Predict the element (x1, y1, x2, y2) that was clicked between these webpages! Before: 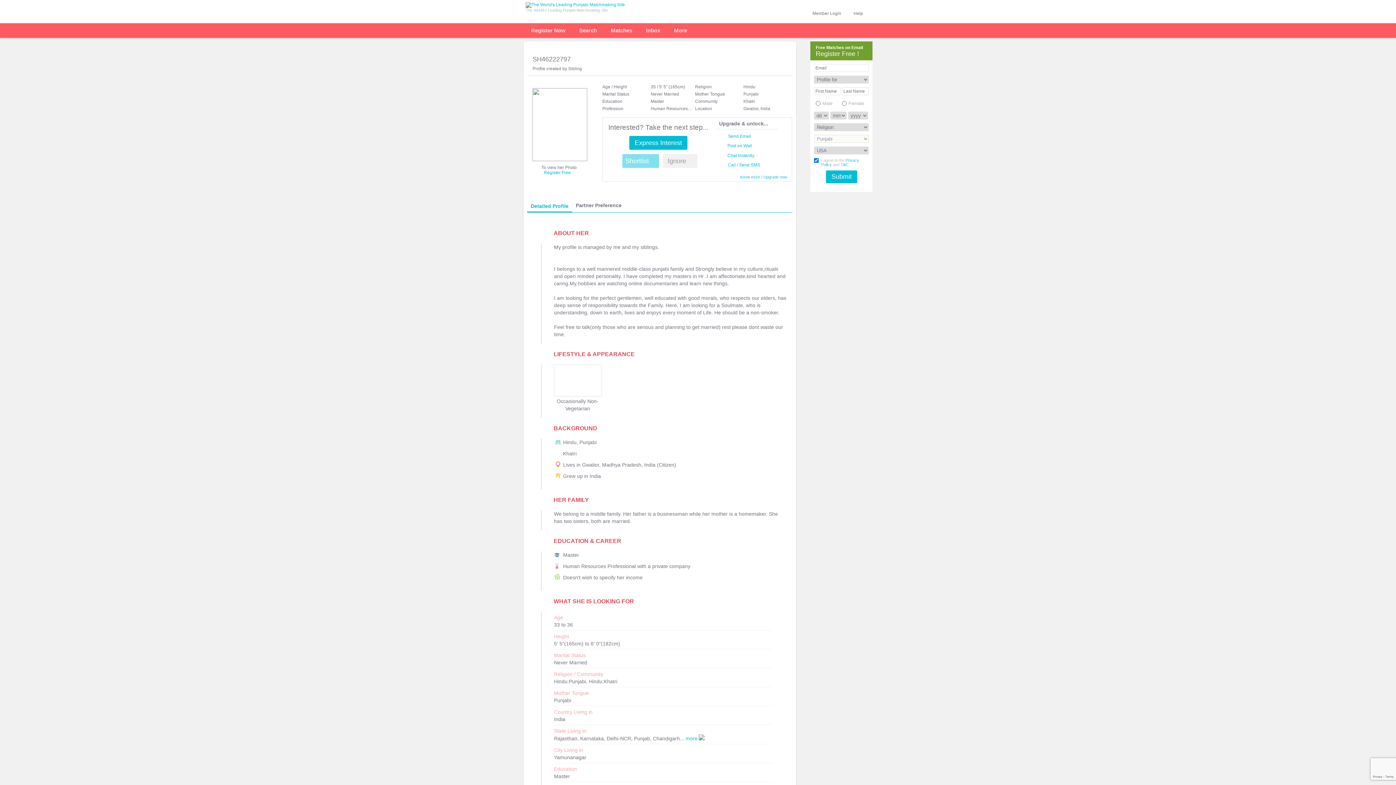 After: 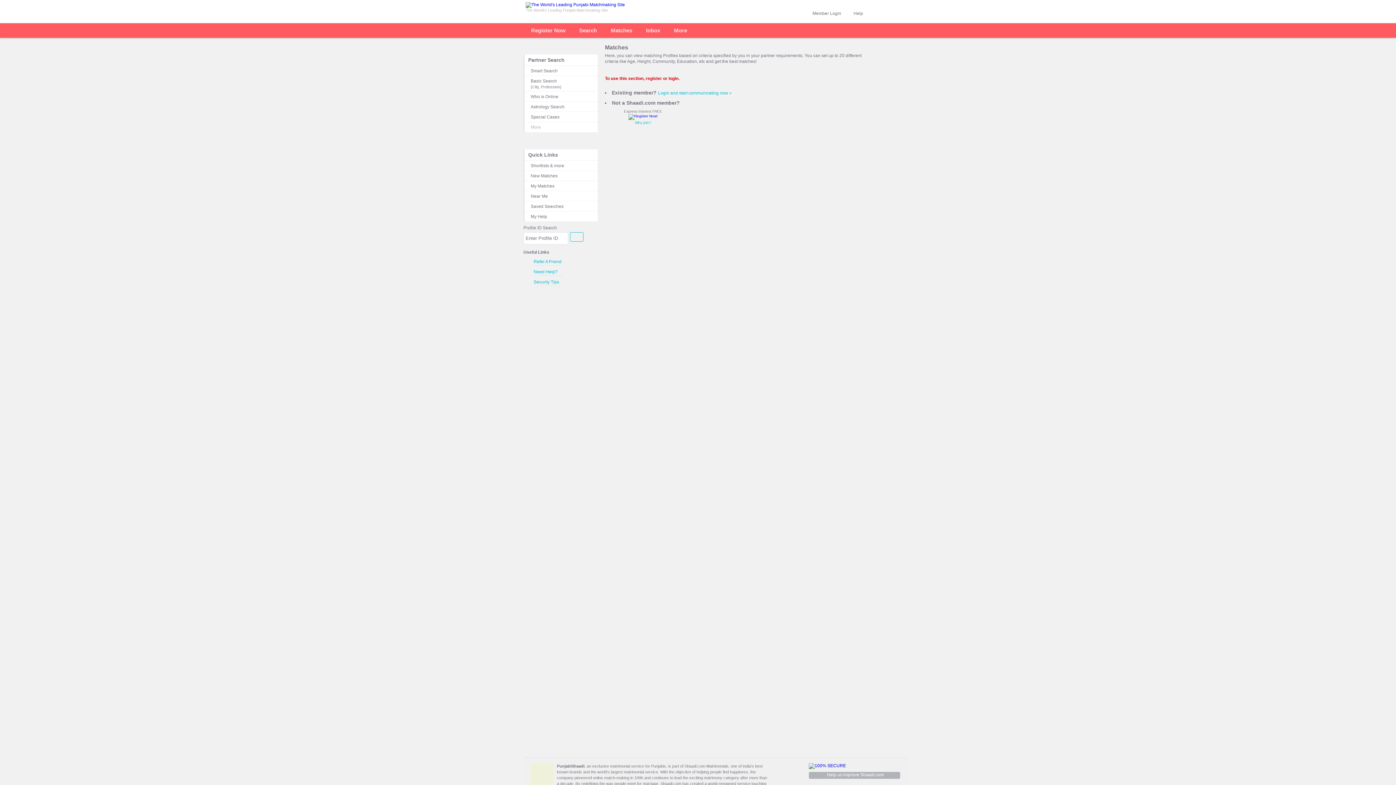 Action: label: Matches bbox: (610, 23, 632, 37)